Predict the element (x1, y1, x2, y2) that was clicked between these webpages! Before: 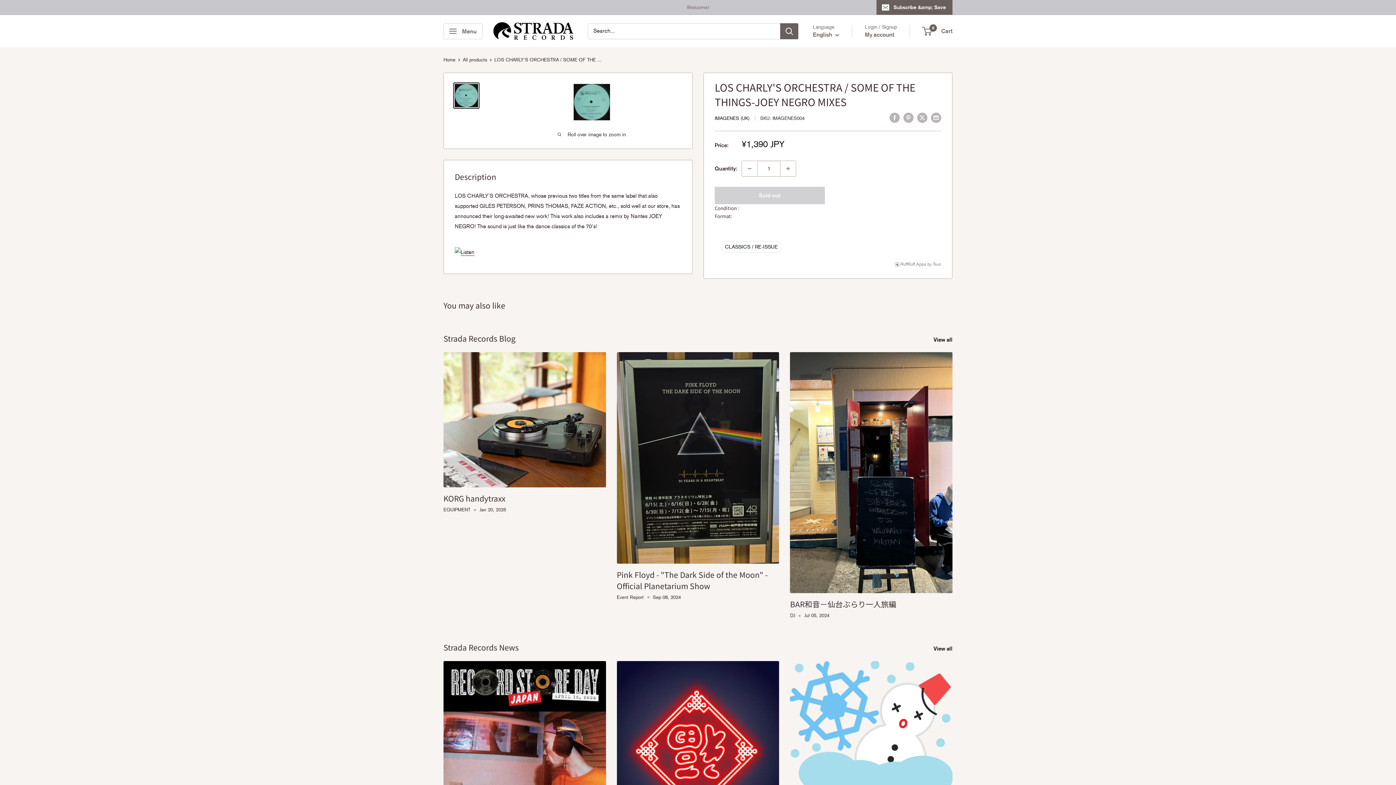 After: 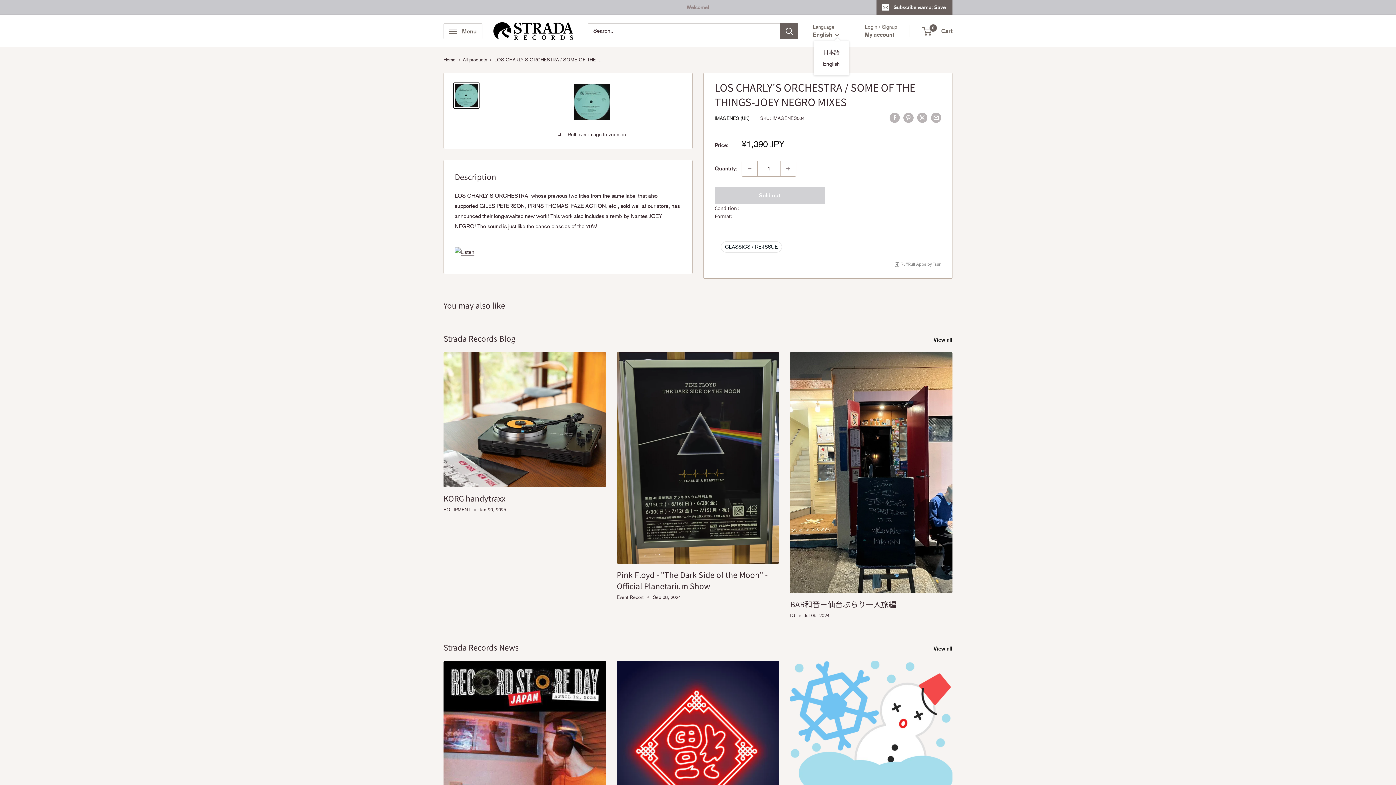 Action: bbox: (813, 29, 839, 40) label: English 